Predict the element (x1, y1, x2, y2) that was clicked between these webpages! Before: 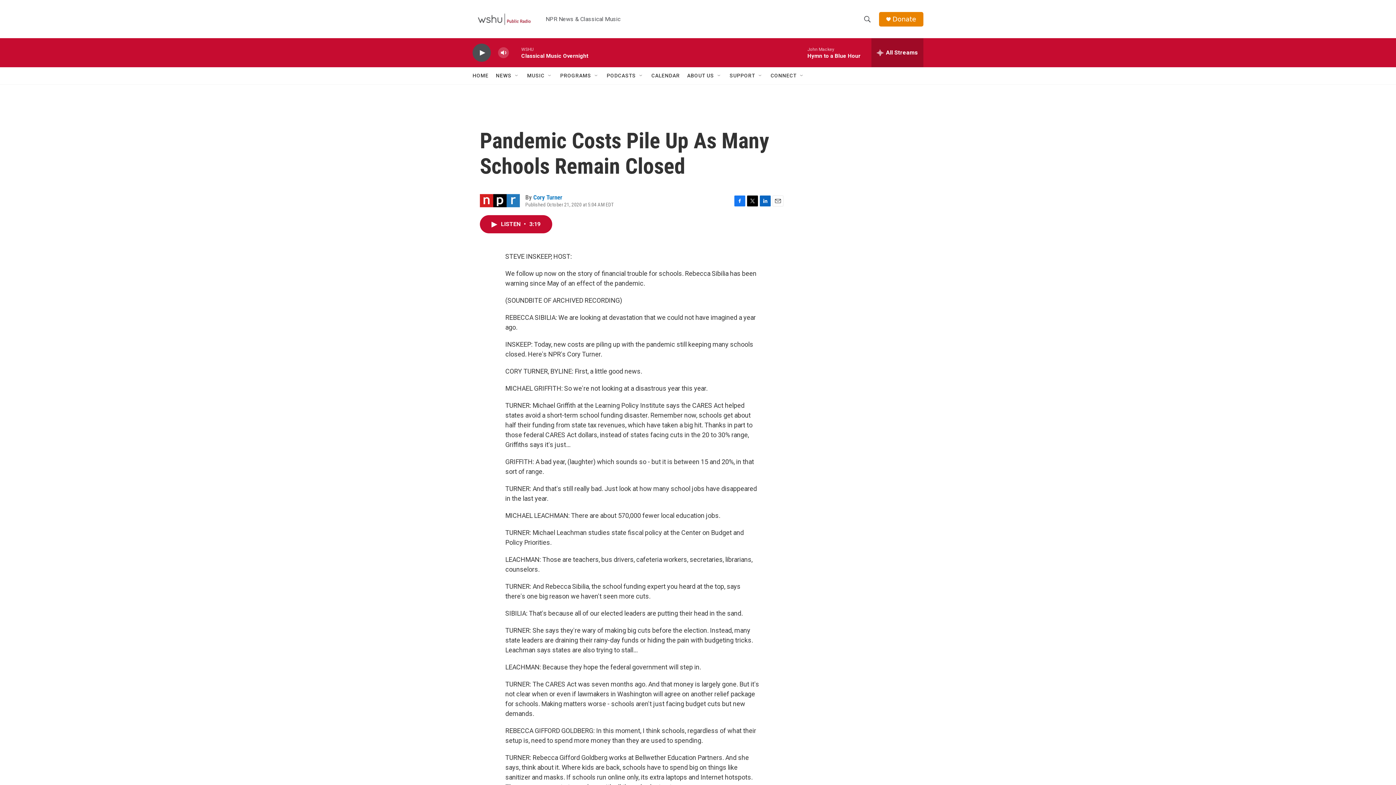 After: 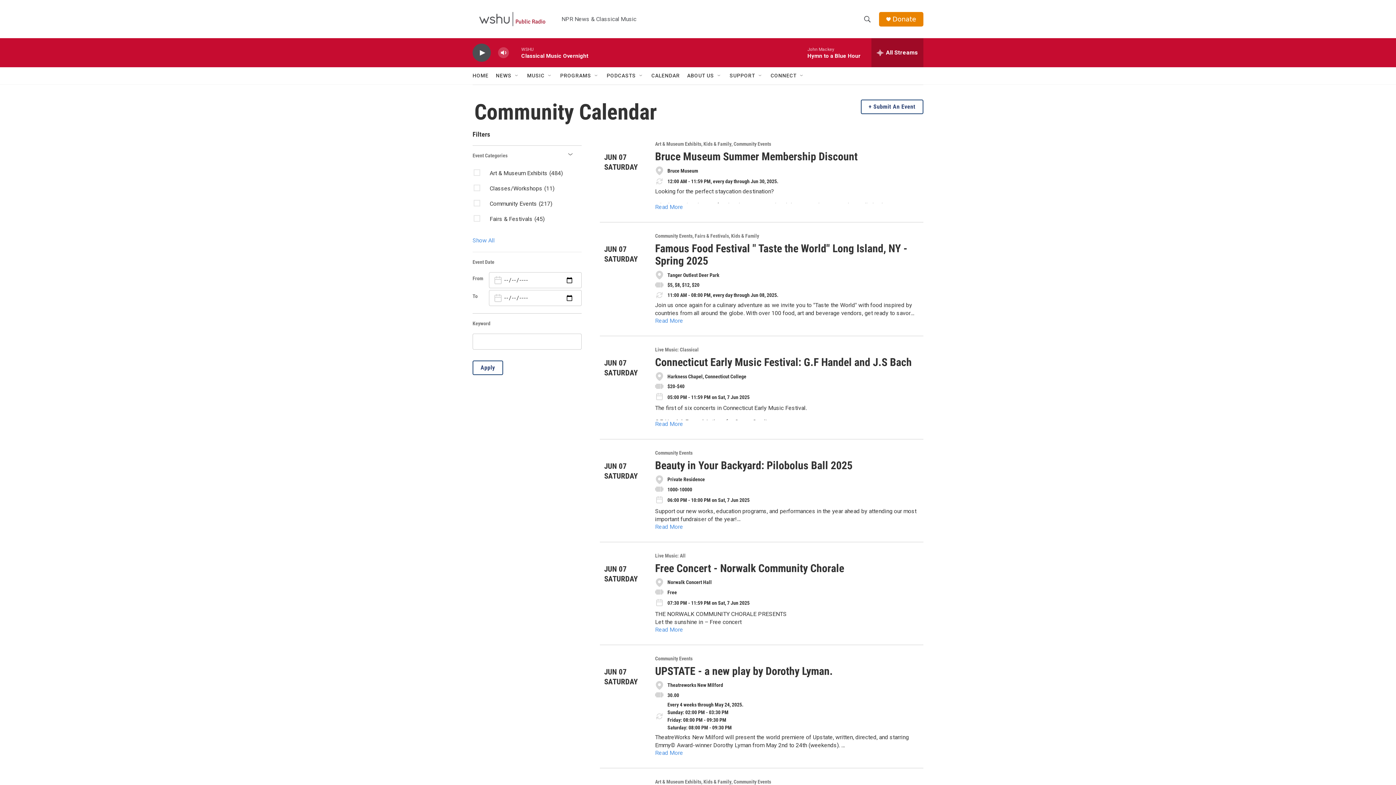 Action: label: CALENDAR bbox: (651, 67, 680, 84)